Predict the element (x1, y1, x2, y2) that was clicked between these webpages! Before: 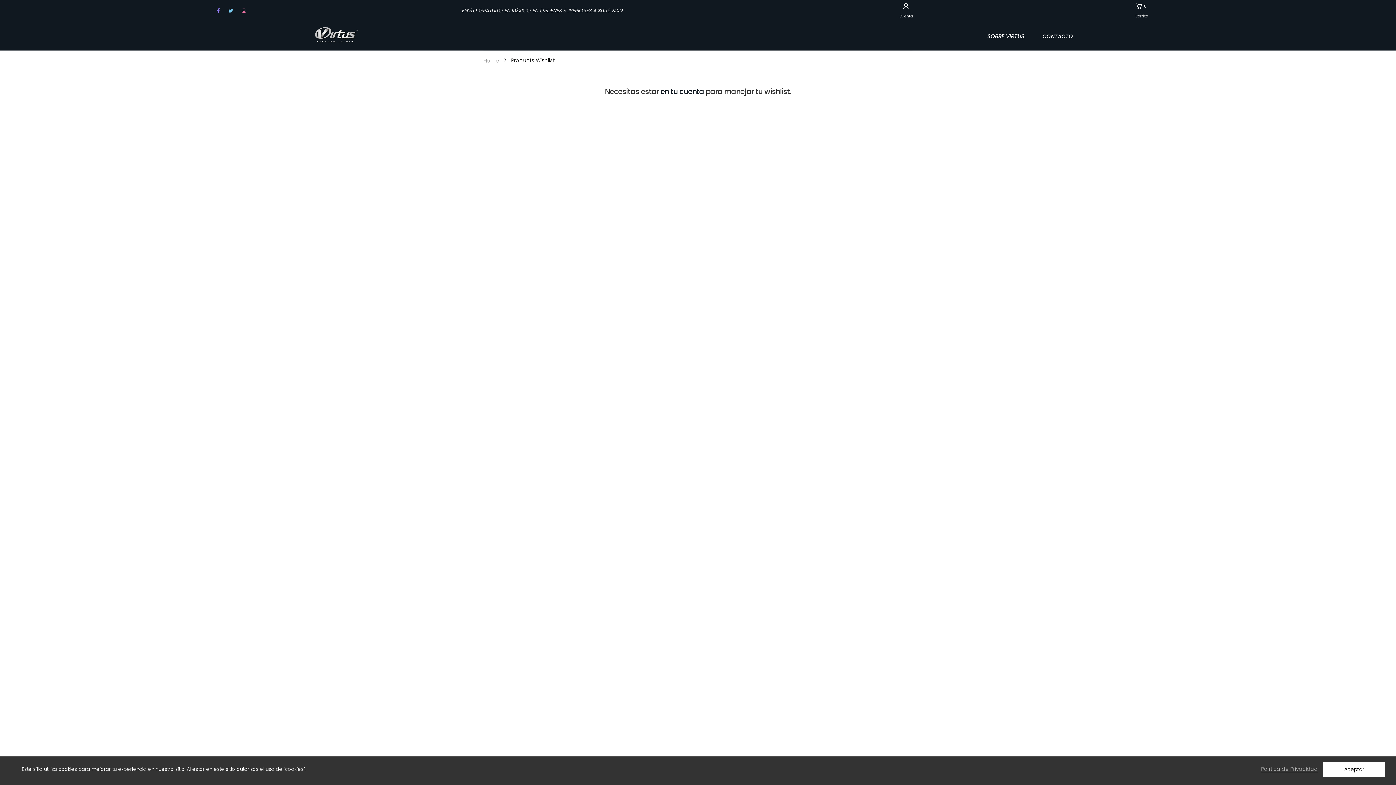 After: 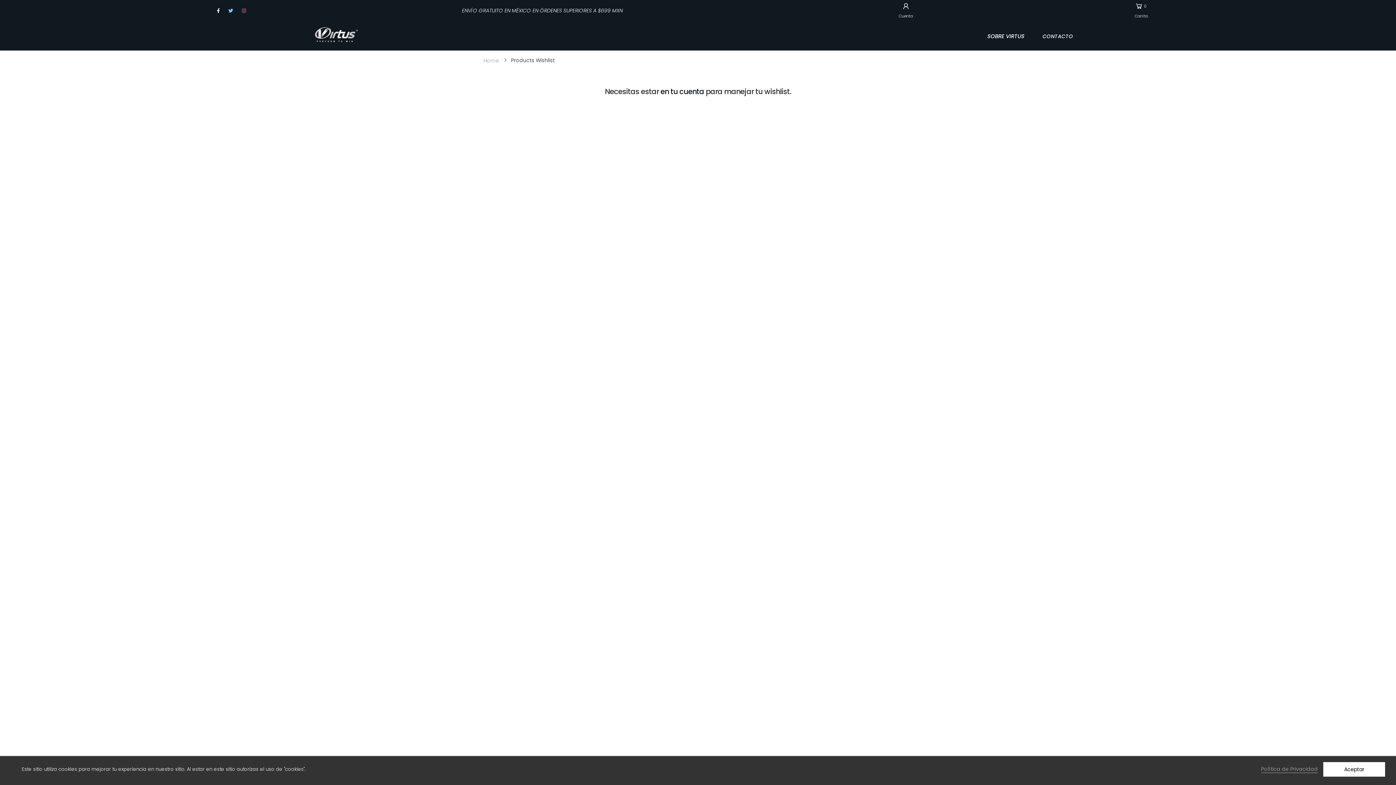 Action: bbox: (217, 6, 219, 15)